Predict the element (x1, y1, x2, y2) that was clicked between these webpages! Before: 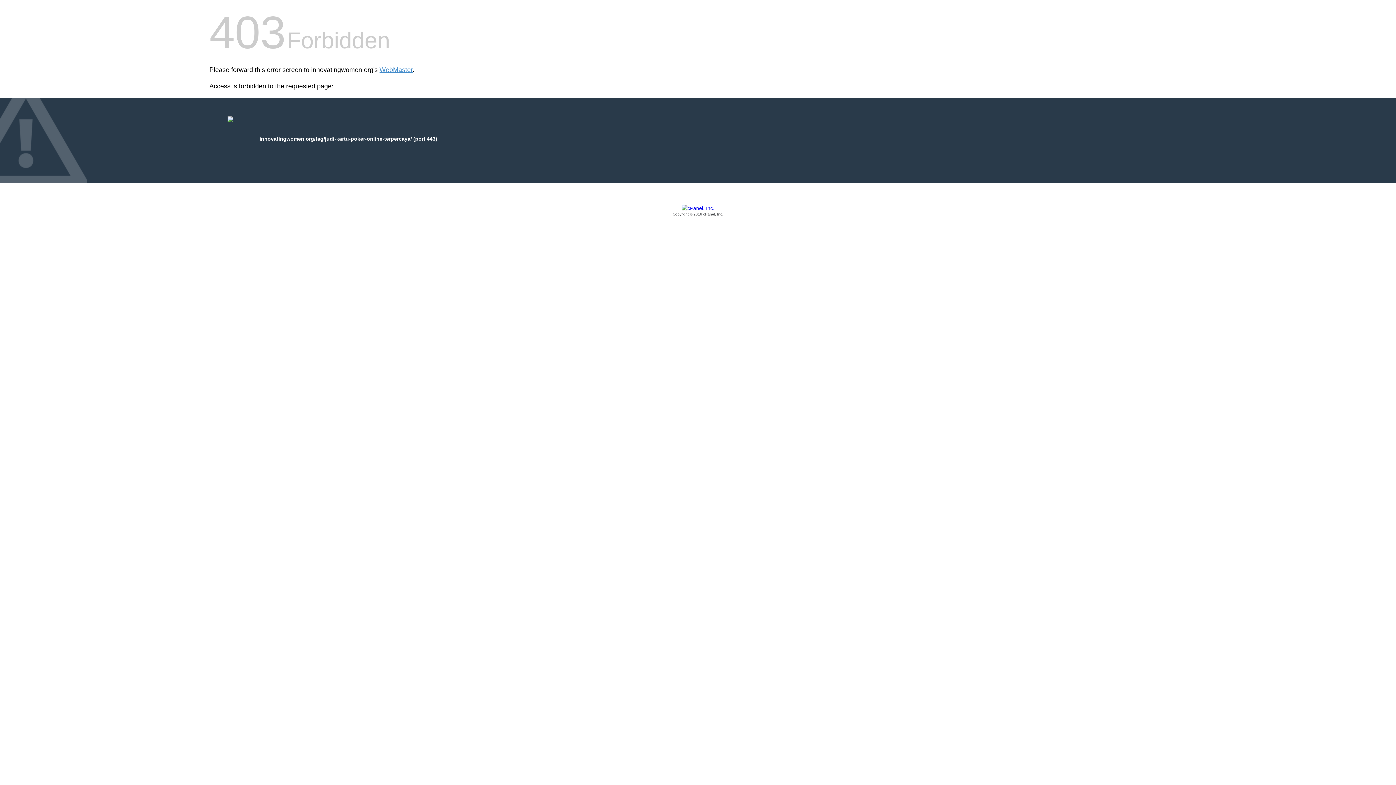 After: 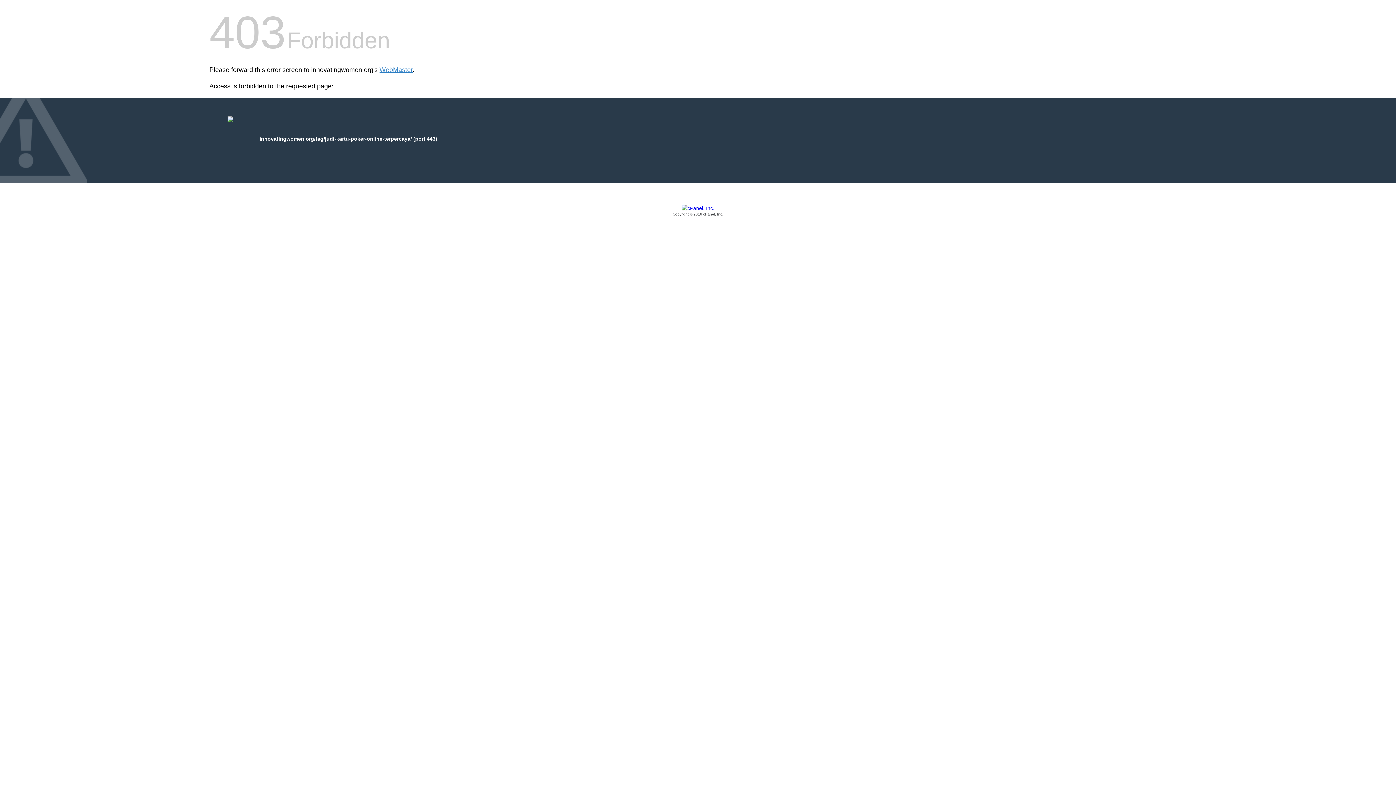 Action: bbox: (209, 205, 1186, 217) label: Copyright © 2016 cPanel, Inc.